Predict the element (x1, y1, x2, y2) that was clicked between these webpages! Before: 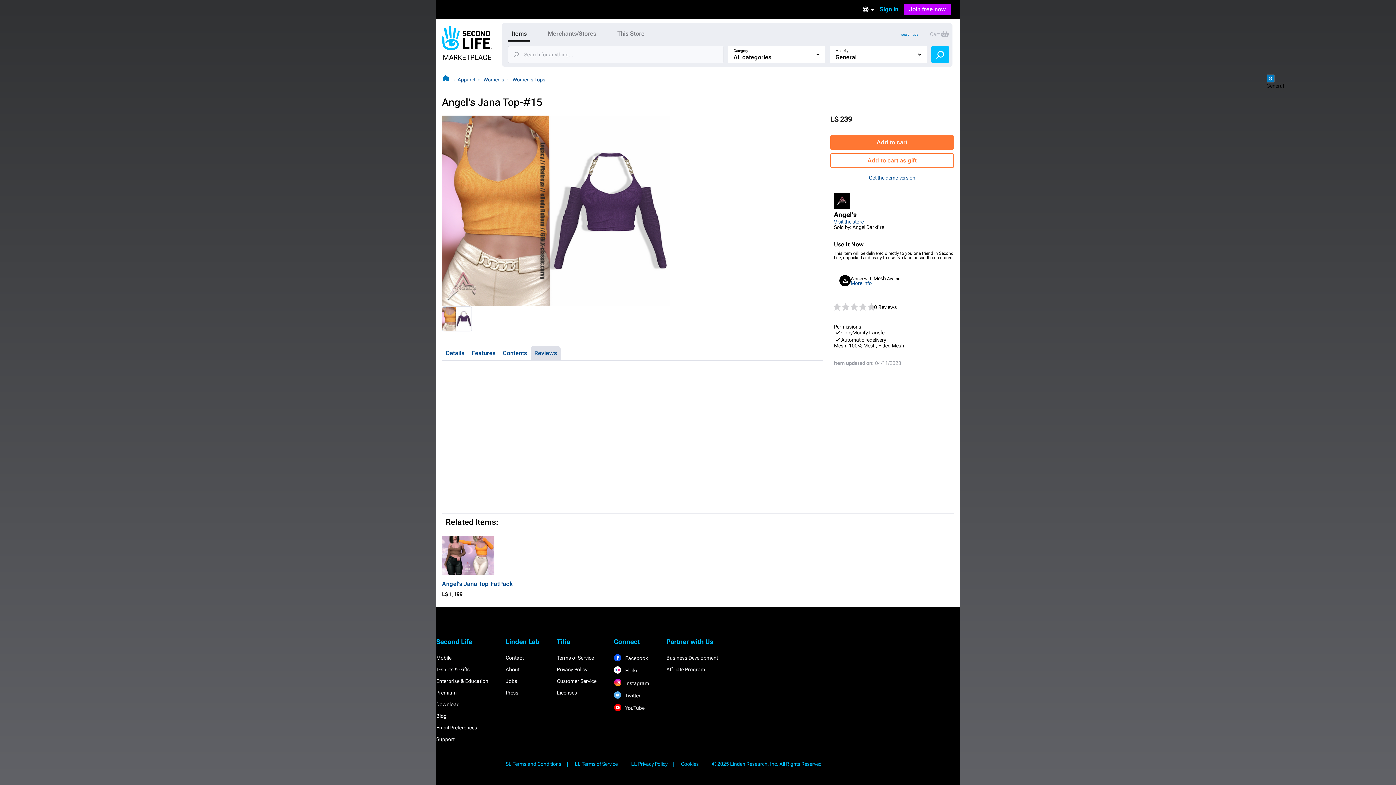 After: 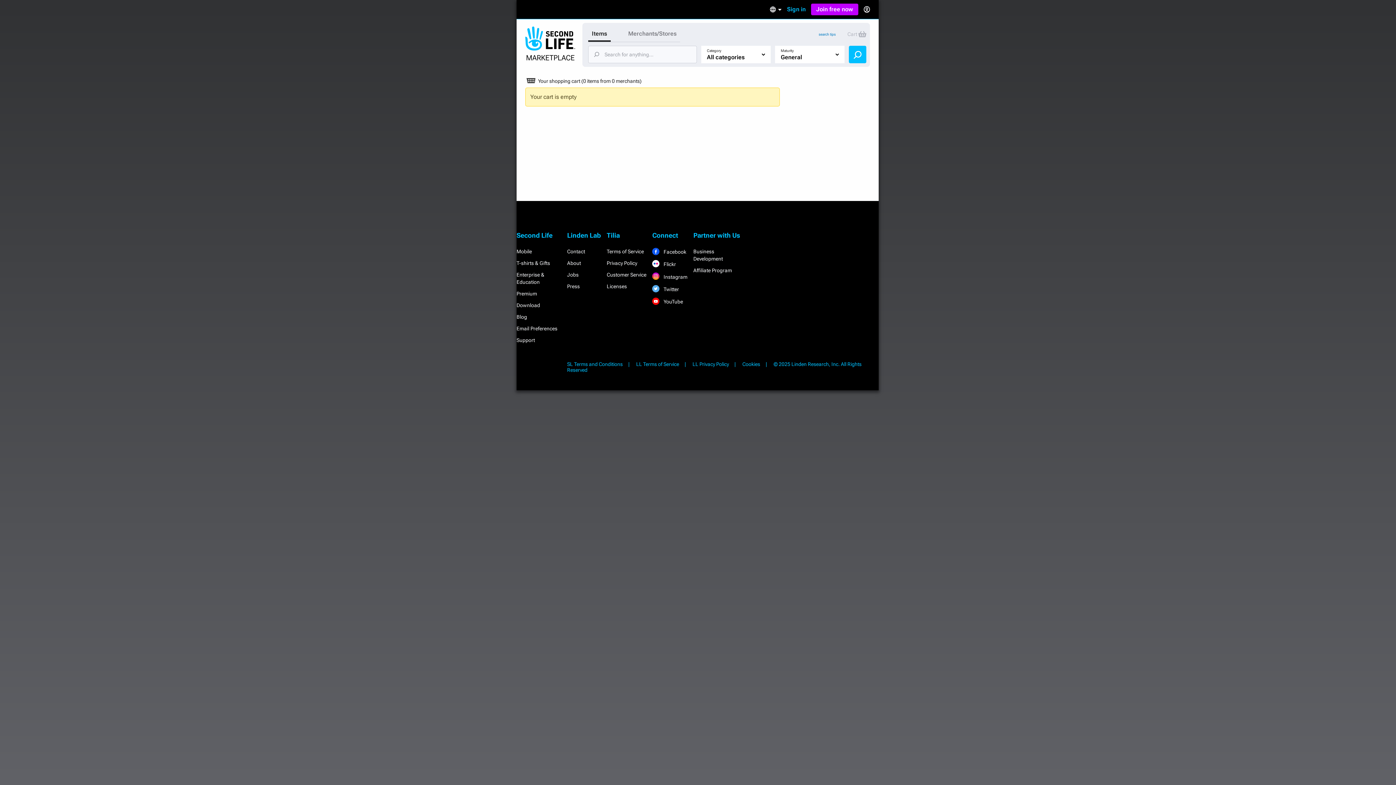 Action: label: Cart  bbox: (930, 30, 949, 37)